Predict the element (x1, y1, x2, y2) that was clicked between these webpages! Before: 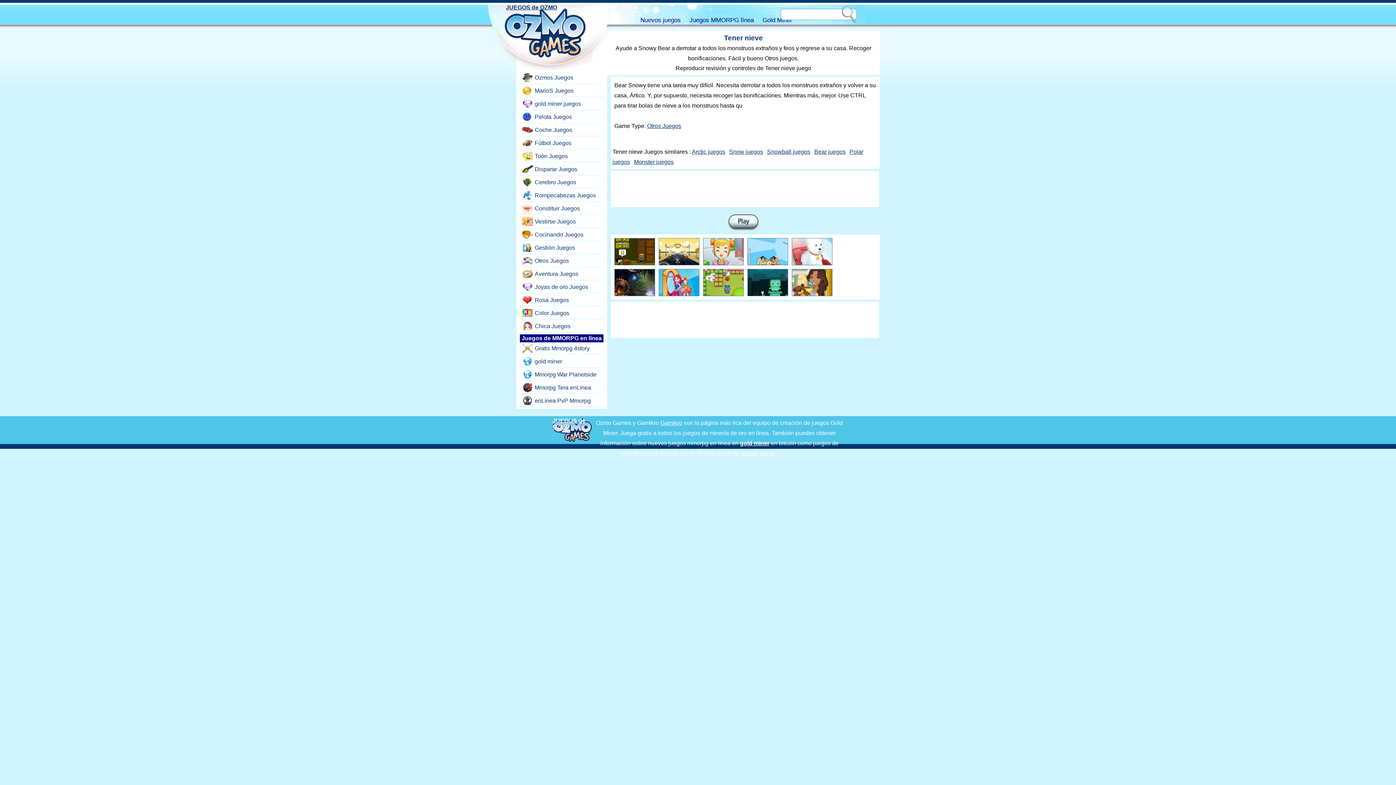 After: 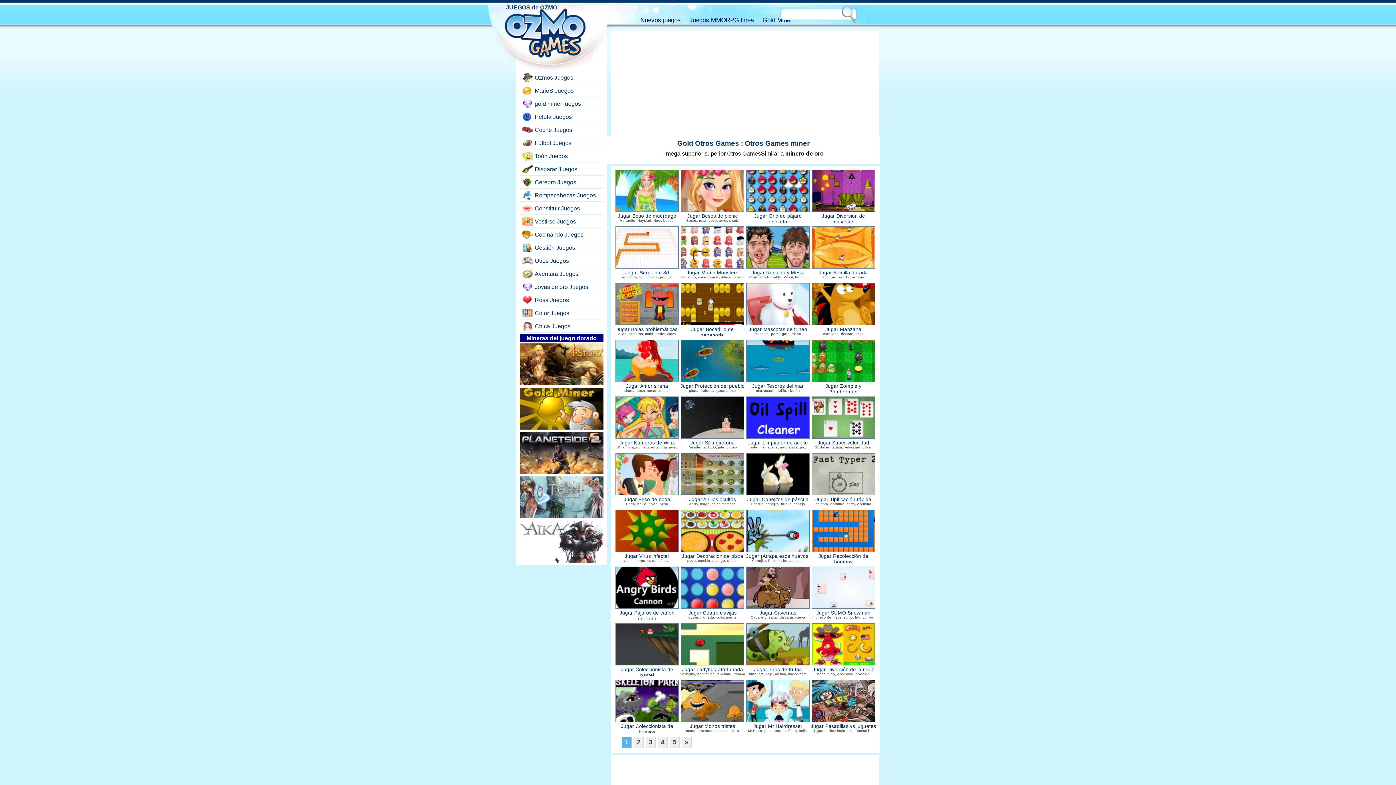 Action: bbox: (647, 122, 681, 129) label: Otros Juegos